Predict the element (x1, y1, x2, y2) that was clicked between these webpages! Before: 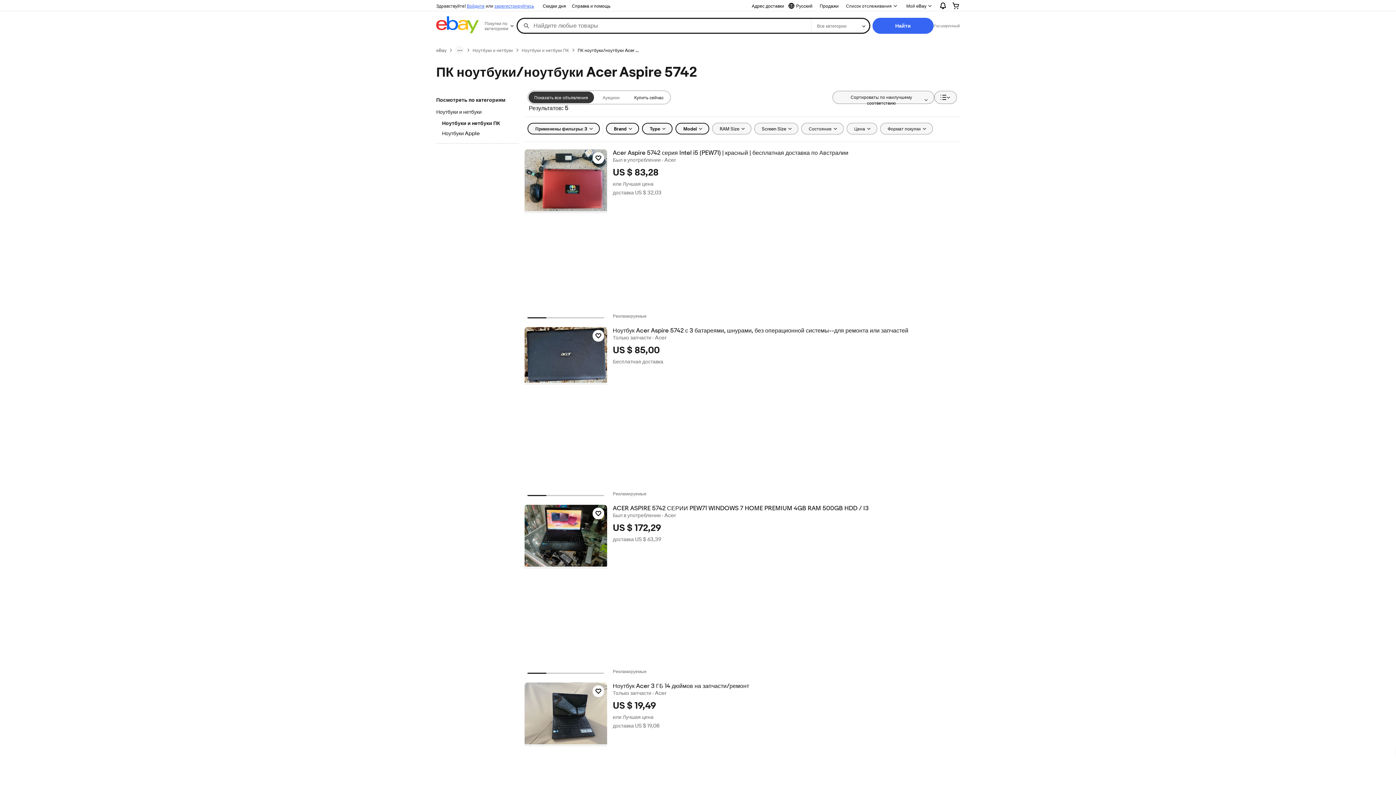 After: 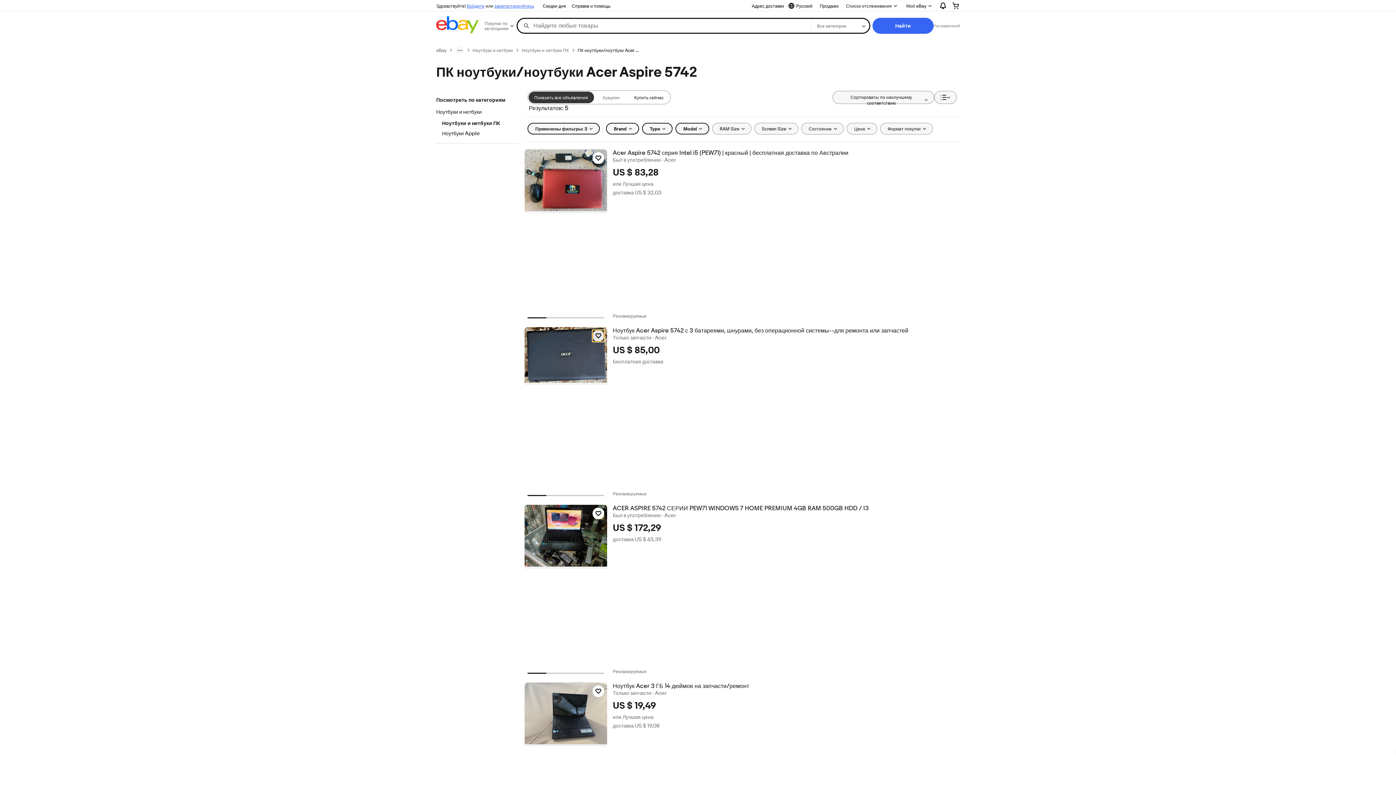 Action: label: Нажмите, чтобы отслеживать товар - Ноутбук Acer Aspire 5742 с 3 батареями, шнурами, без операционной системы--для ремонта или запчастей bbox: (592, 330, 604, 341)